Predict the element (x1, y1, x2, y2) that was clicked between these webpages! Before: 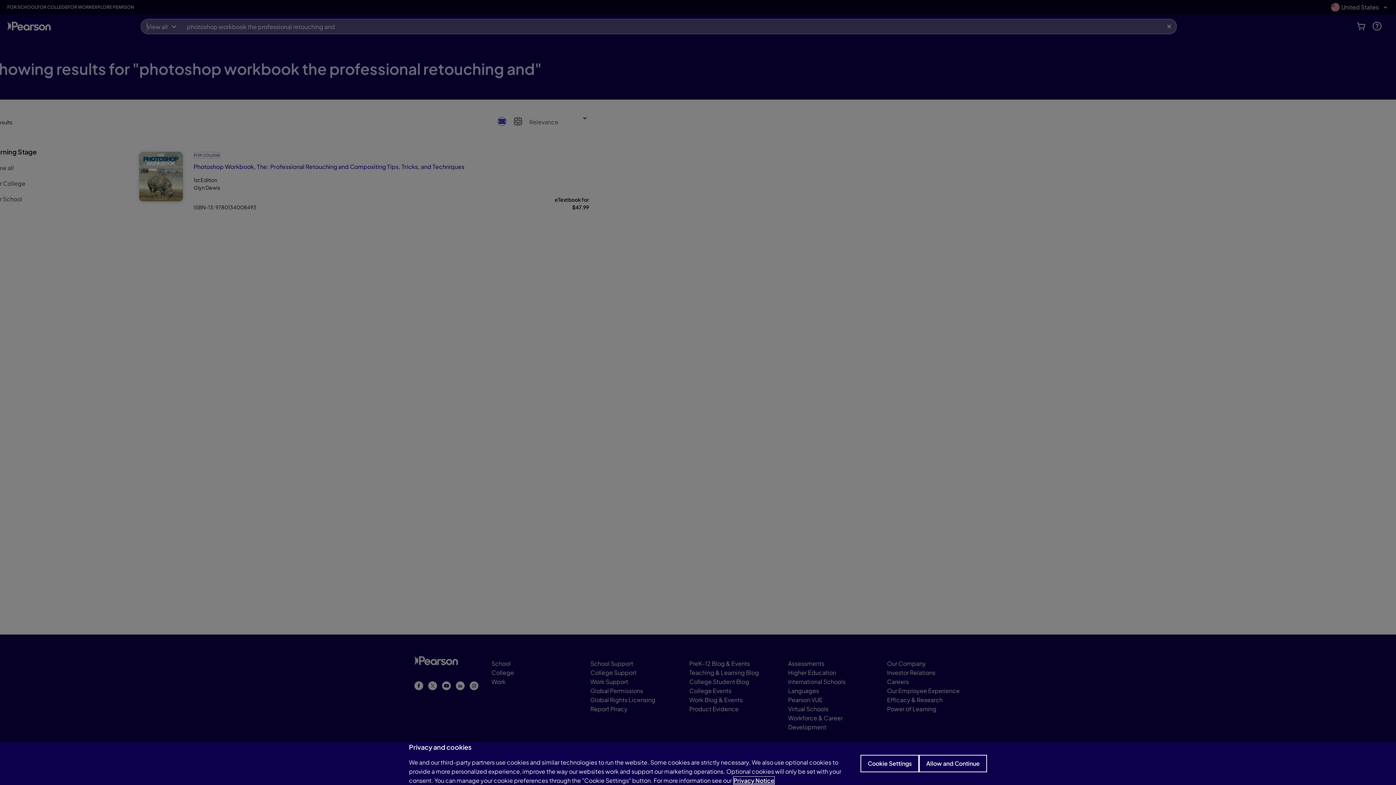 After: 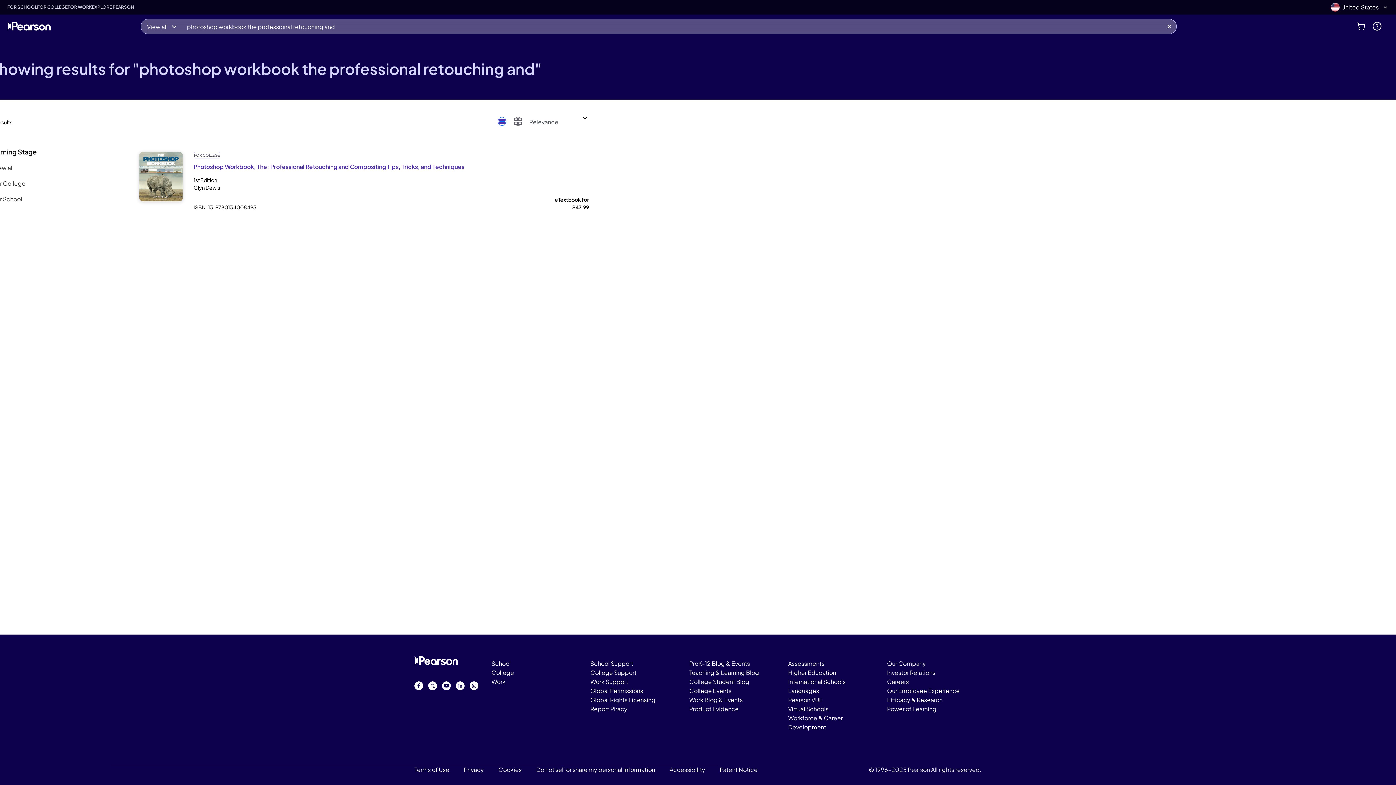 Action: label: Allow and Continue bbox: (919, 755, 987, 772)